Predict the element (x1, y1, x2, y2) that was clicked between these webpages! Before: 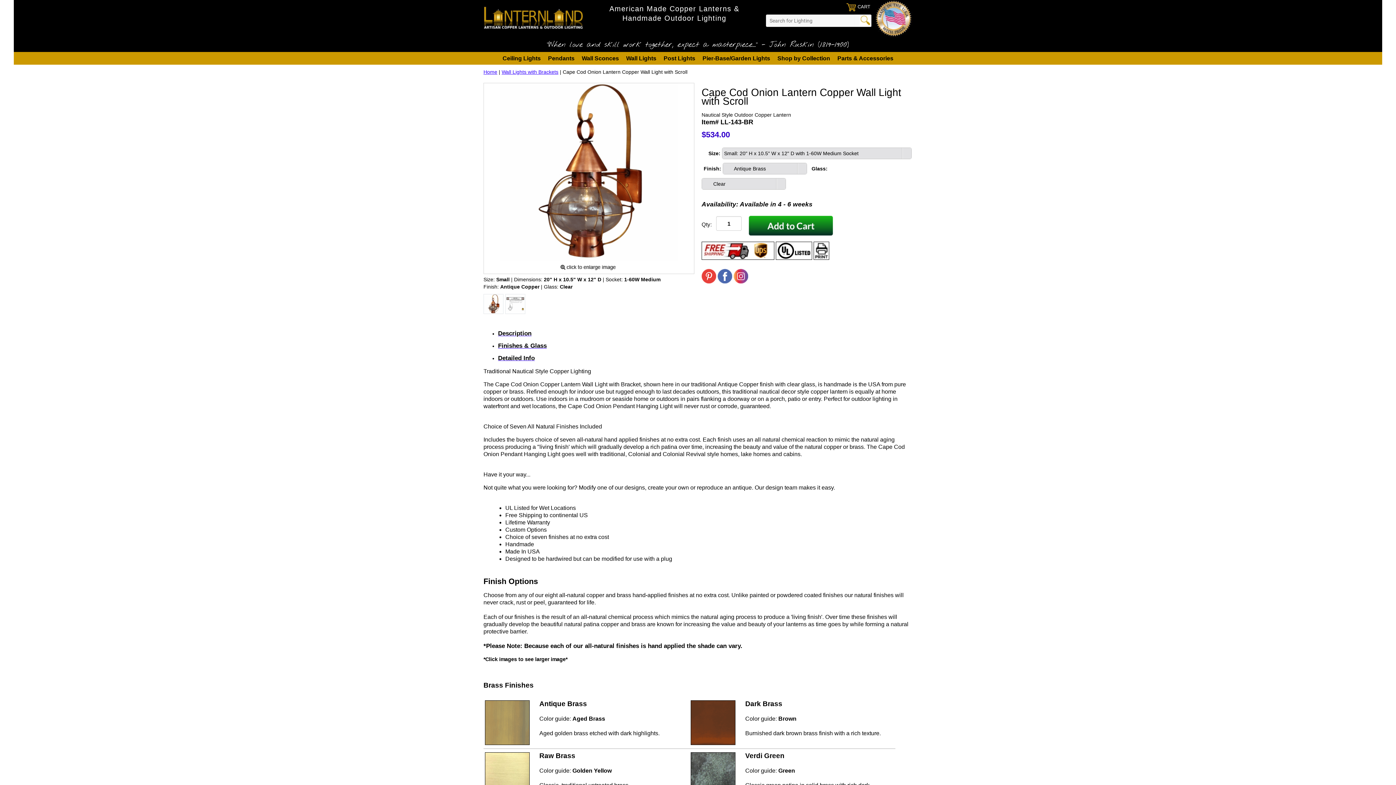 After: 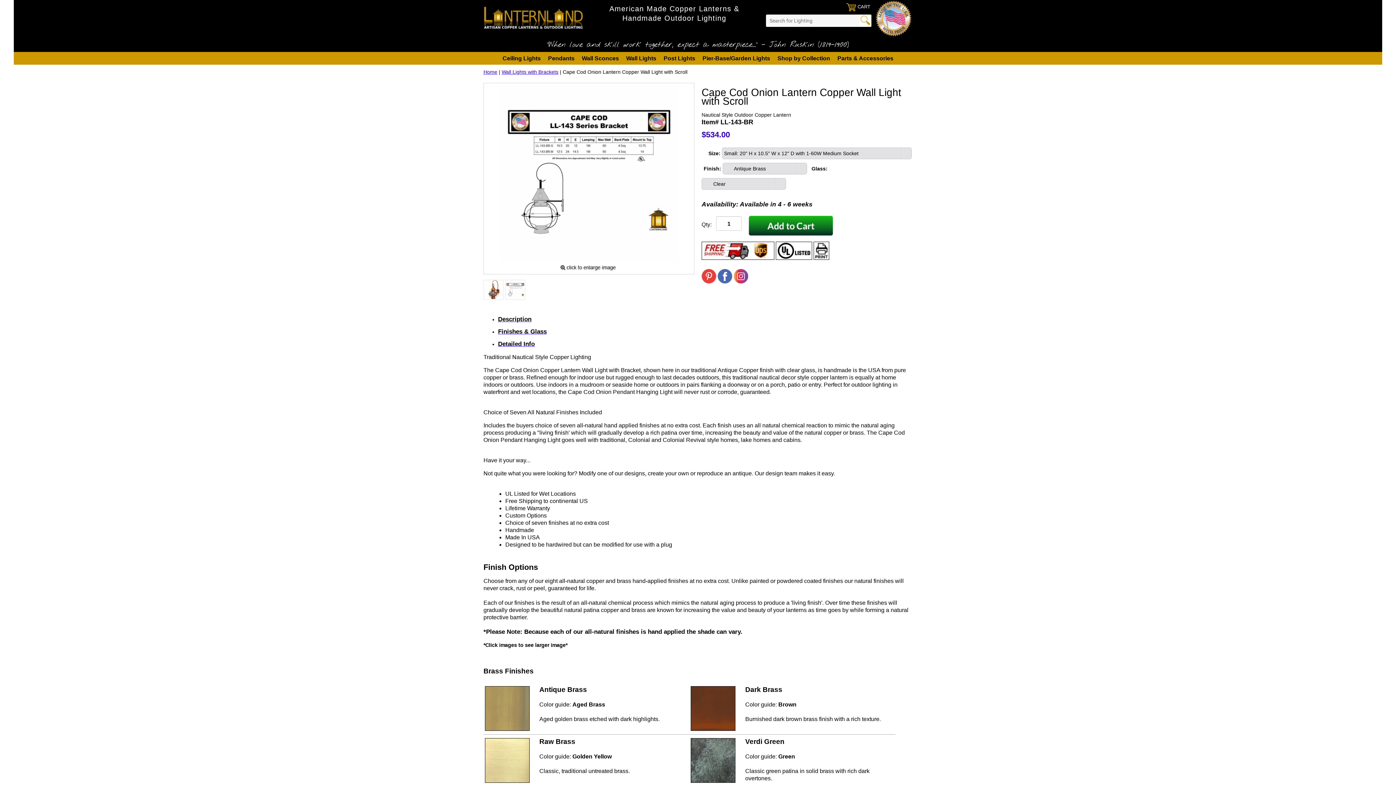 Action: bbox: (505, 294, 525, 316)